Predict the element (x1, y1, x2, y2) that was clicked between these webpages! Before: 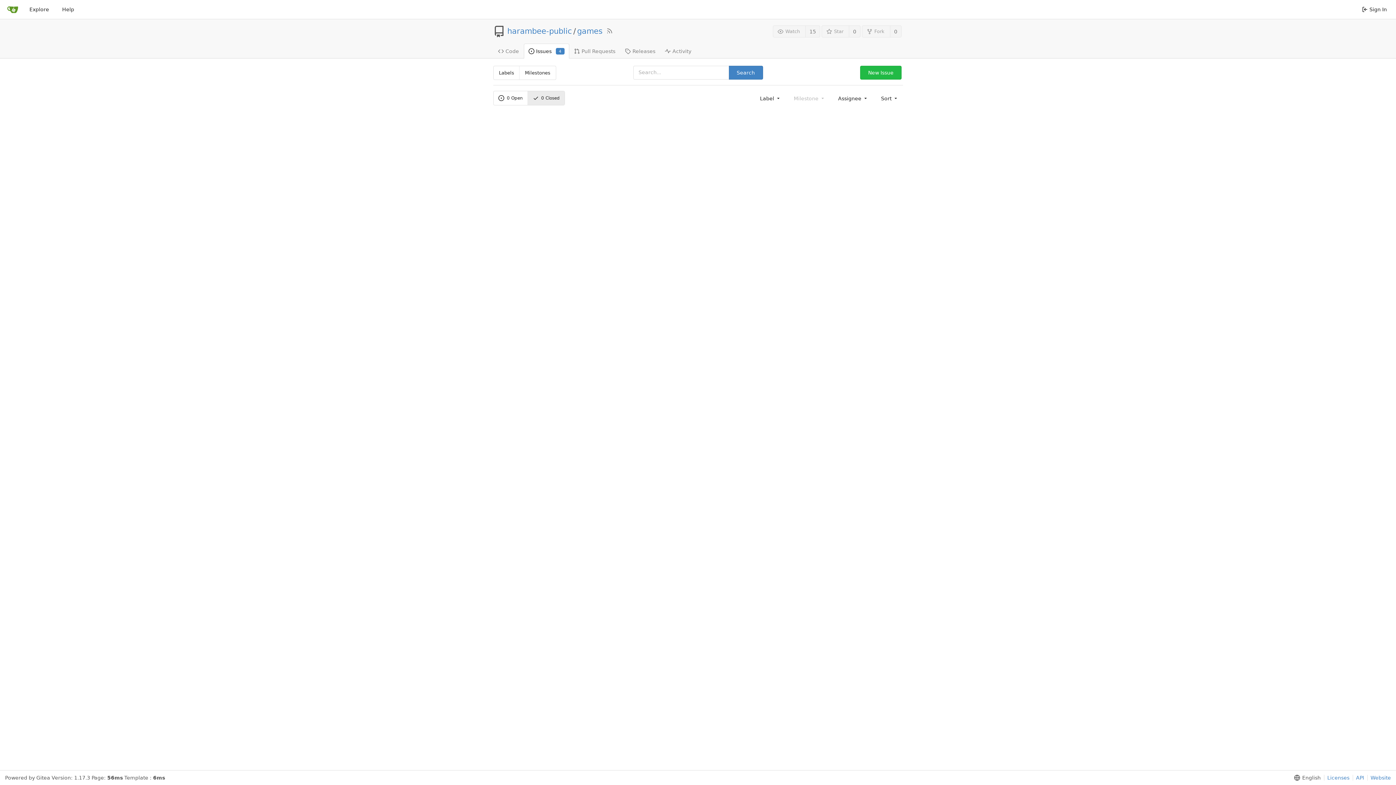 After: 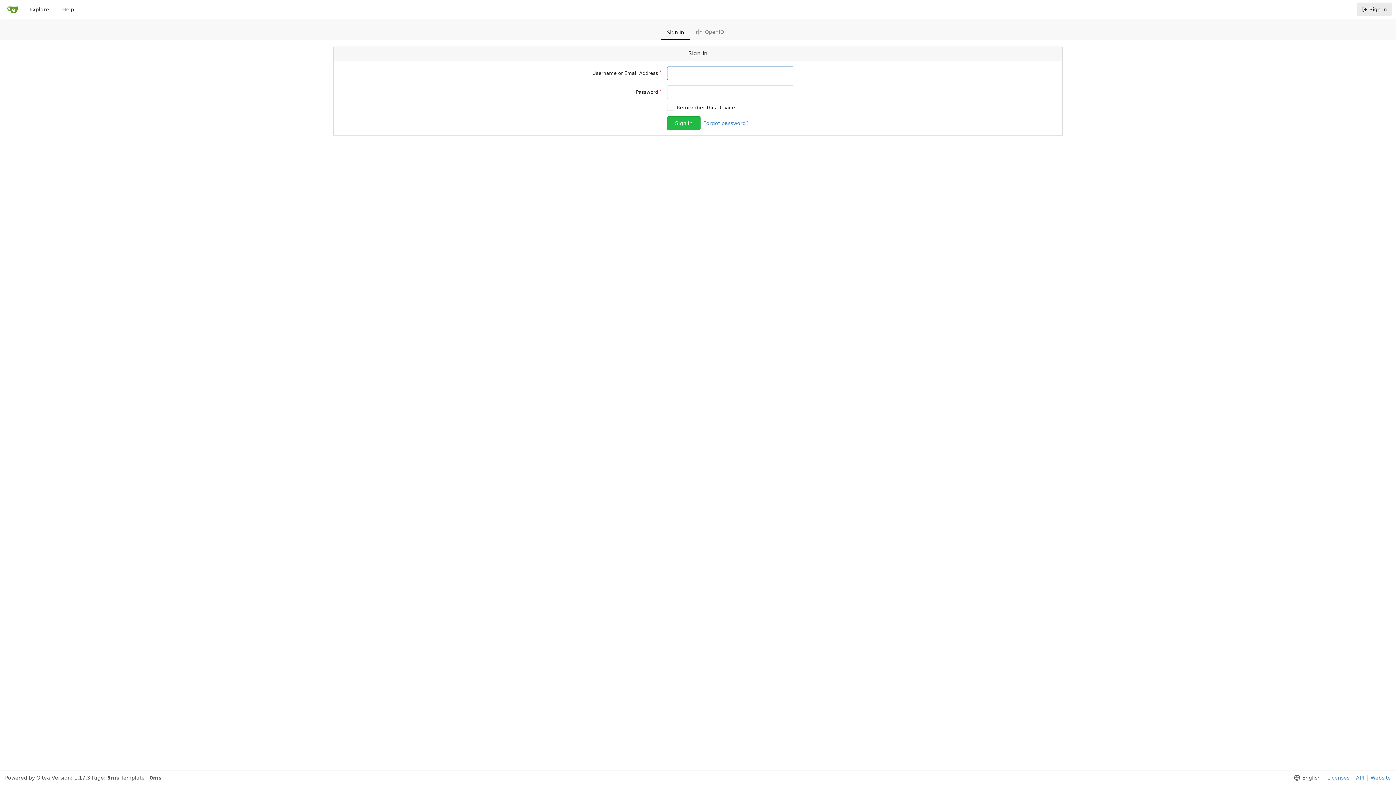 Action: label: Sign In bbox: (1357, 2, 1392, 16)